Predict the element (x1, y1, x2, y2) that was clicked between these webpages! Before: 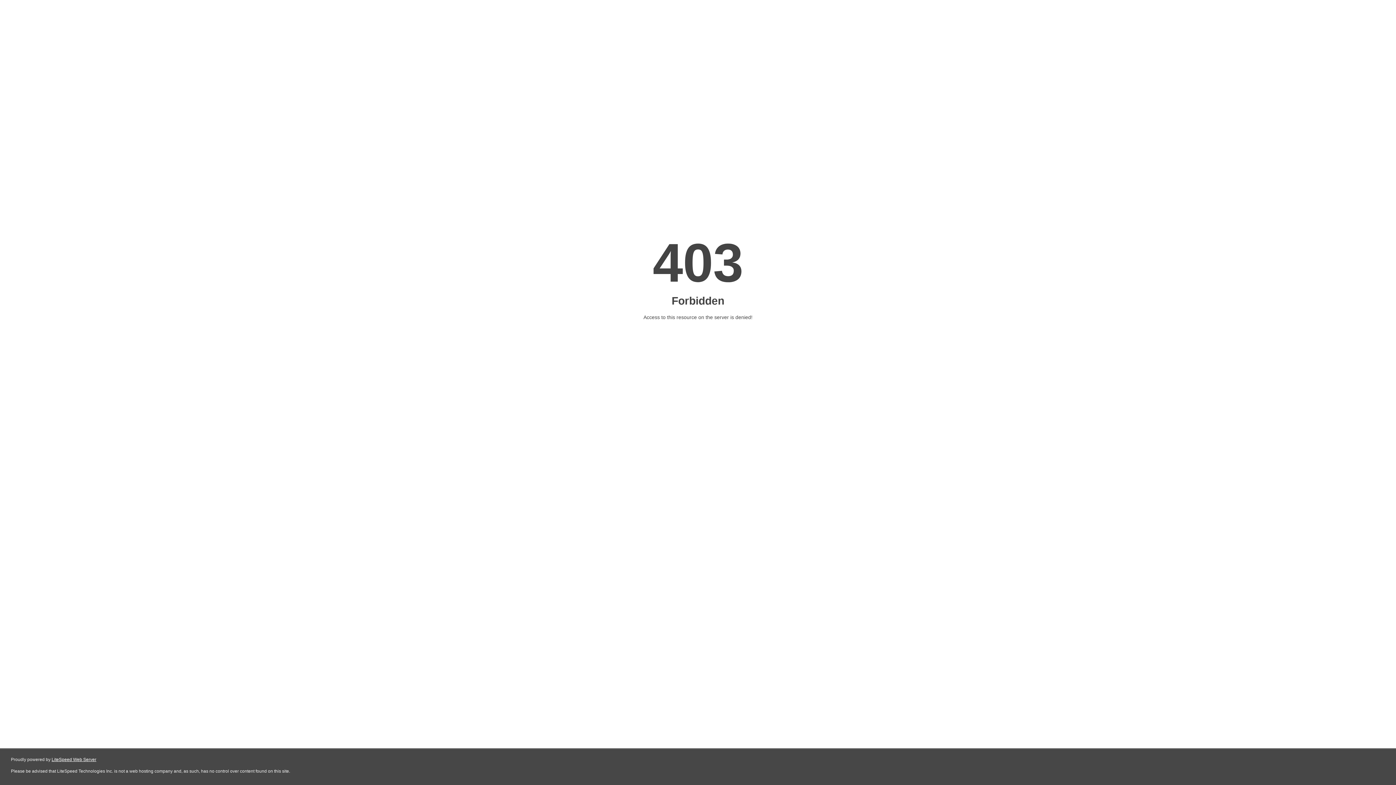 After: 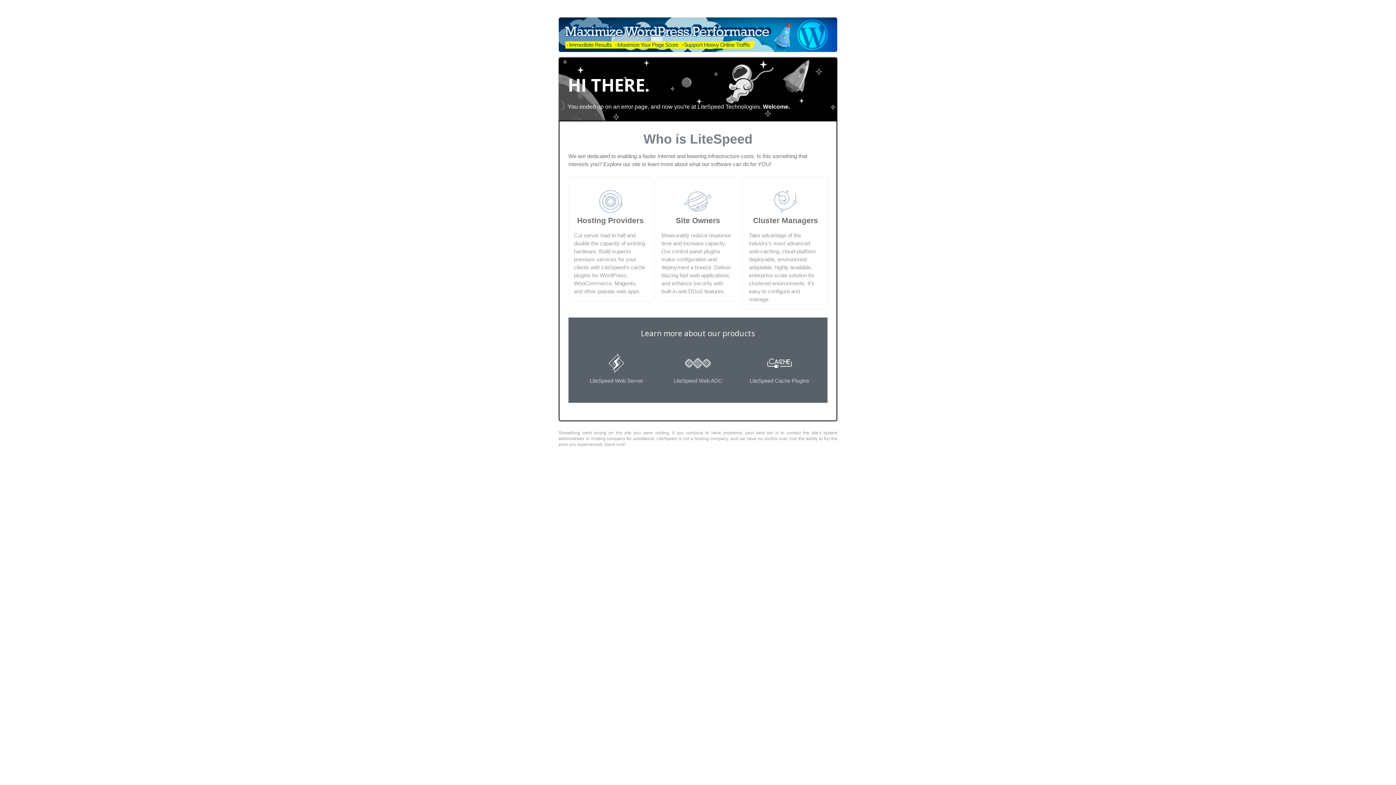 Action: label: LiteSpeed Web Server bbox: (51, 757, 96, 762)